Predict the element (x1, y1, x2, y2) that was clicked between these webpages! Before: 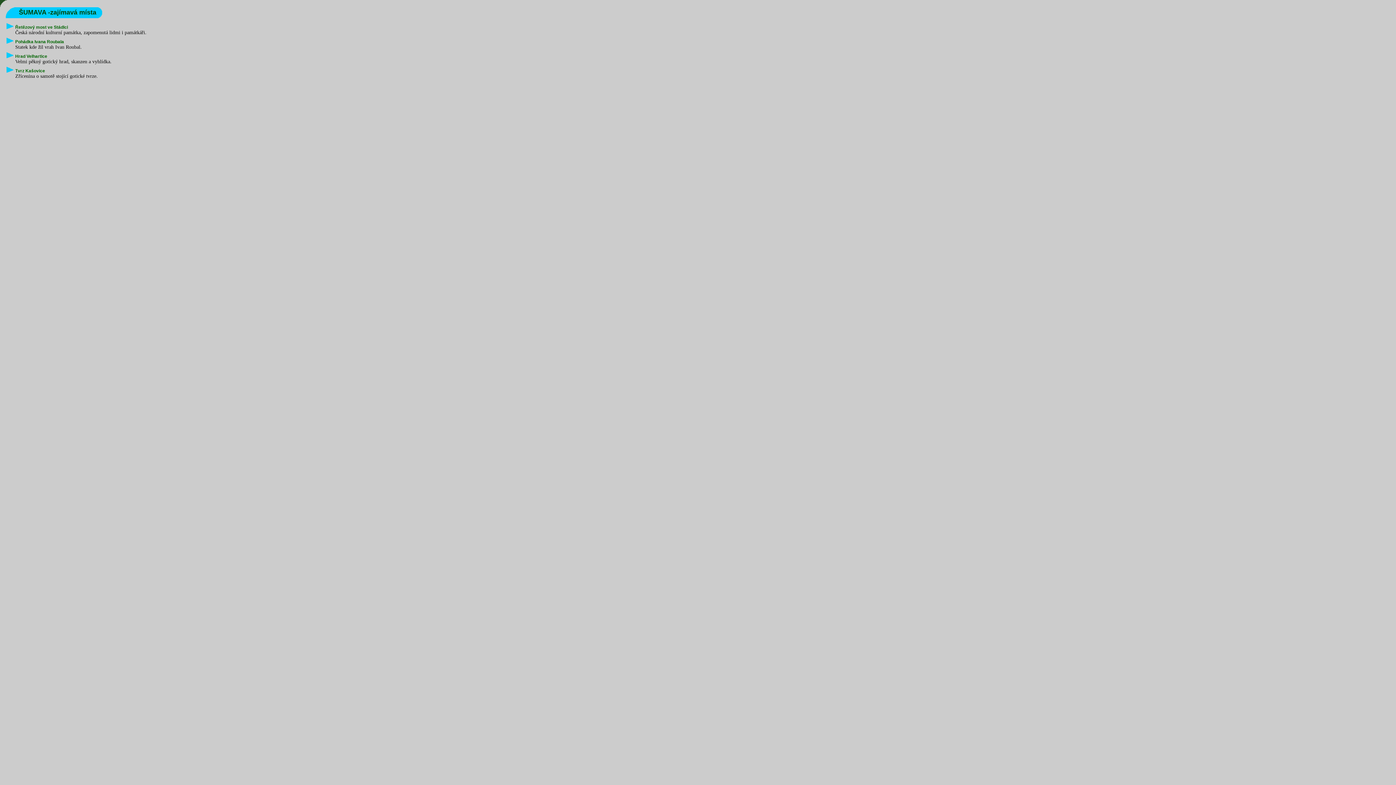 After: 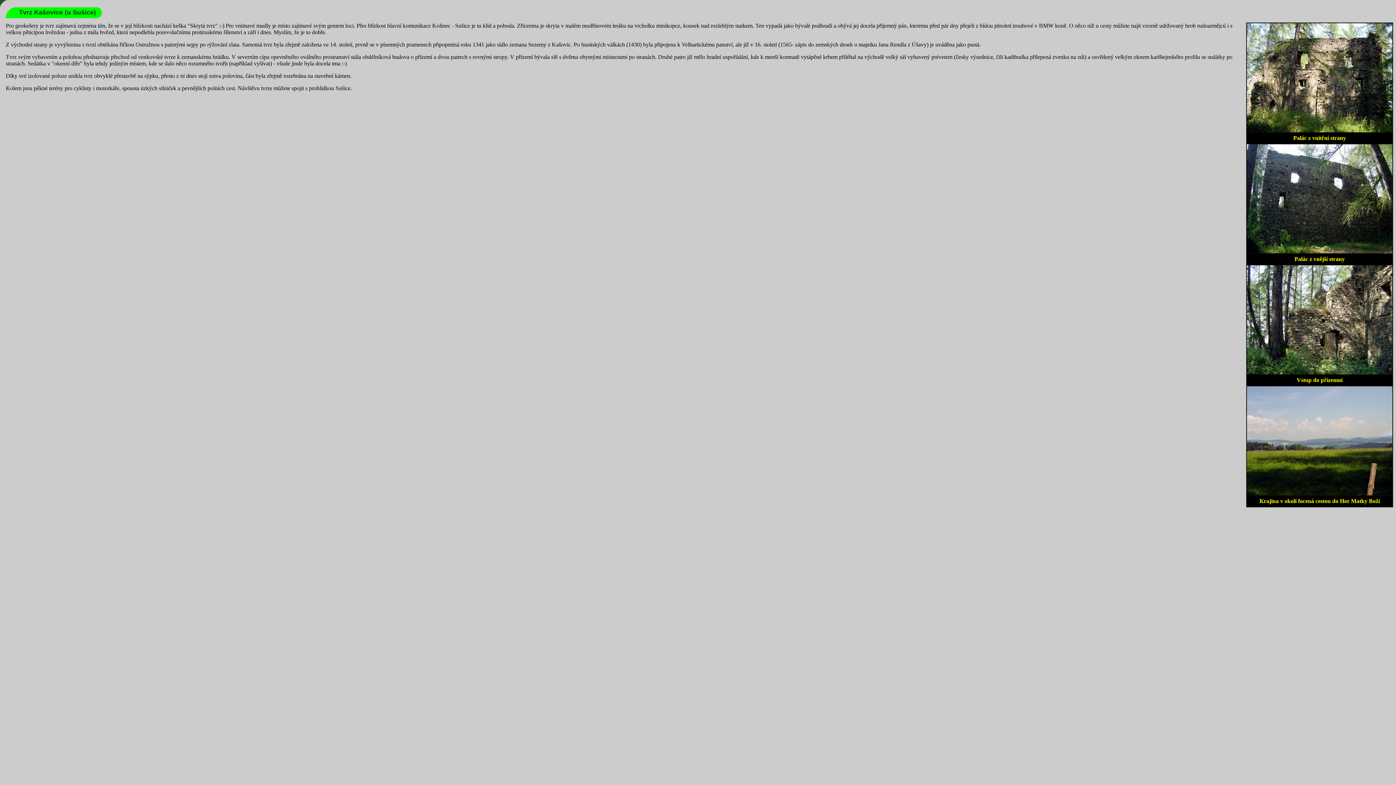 Action: bbox: (15, 68, 45, 73) label: Tvrz Kašovice